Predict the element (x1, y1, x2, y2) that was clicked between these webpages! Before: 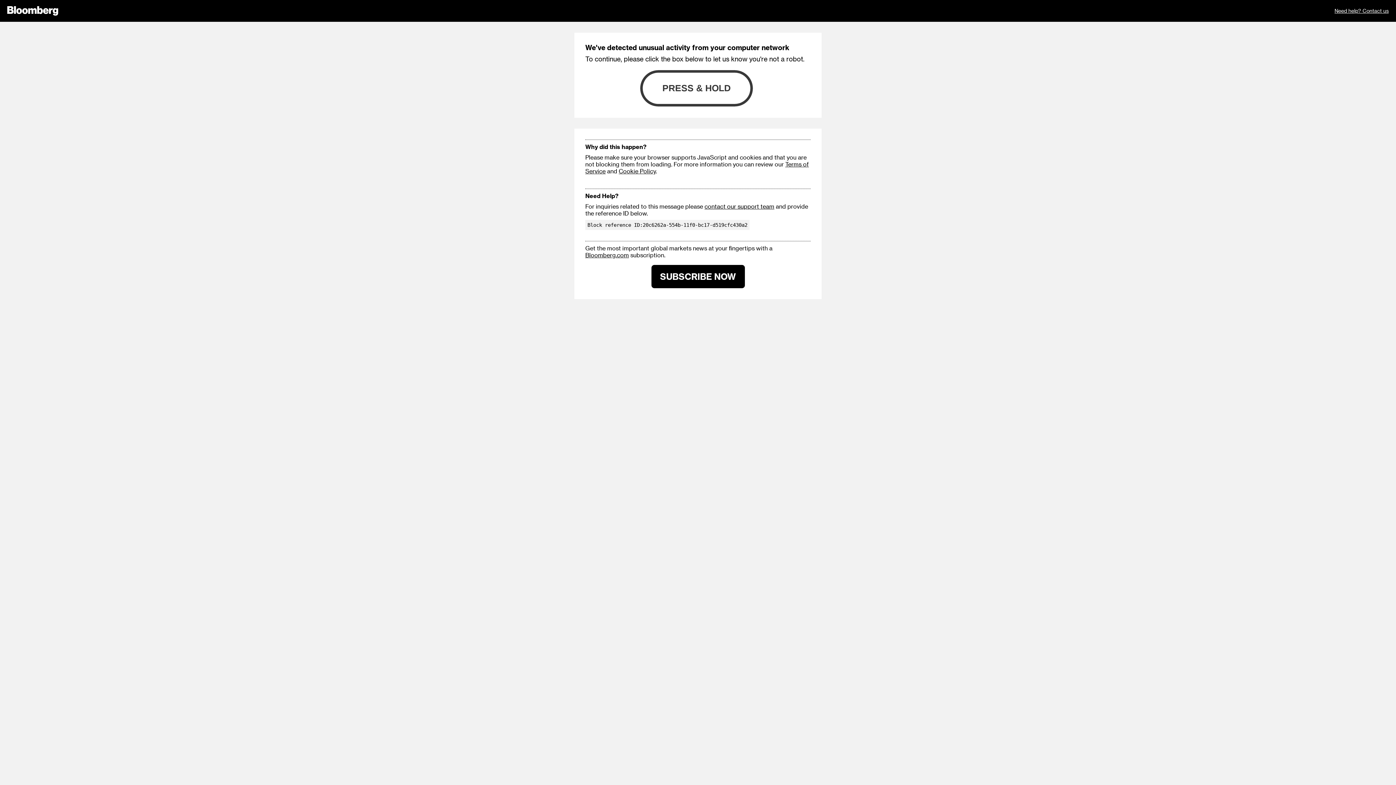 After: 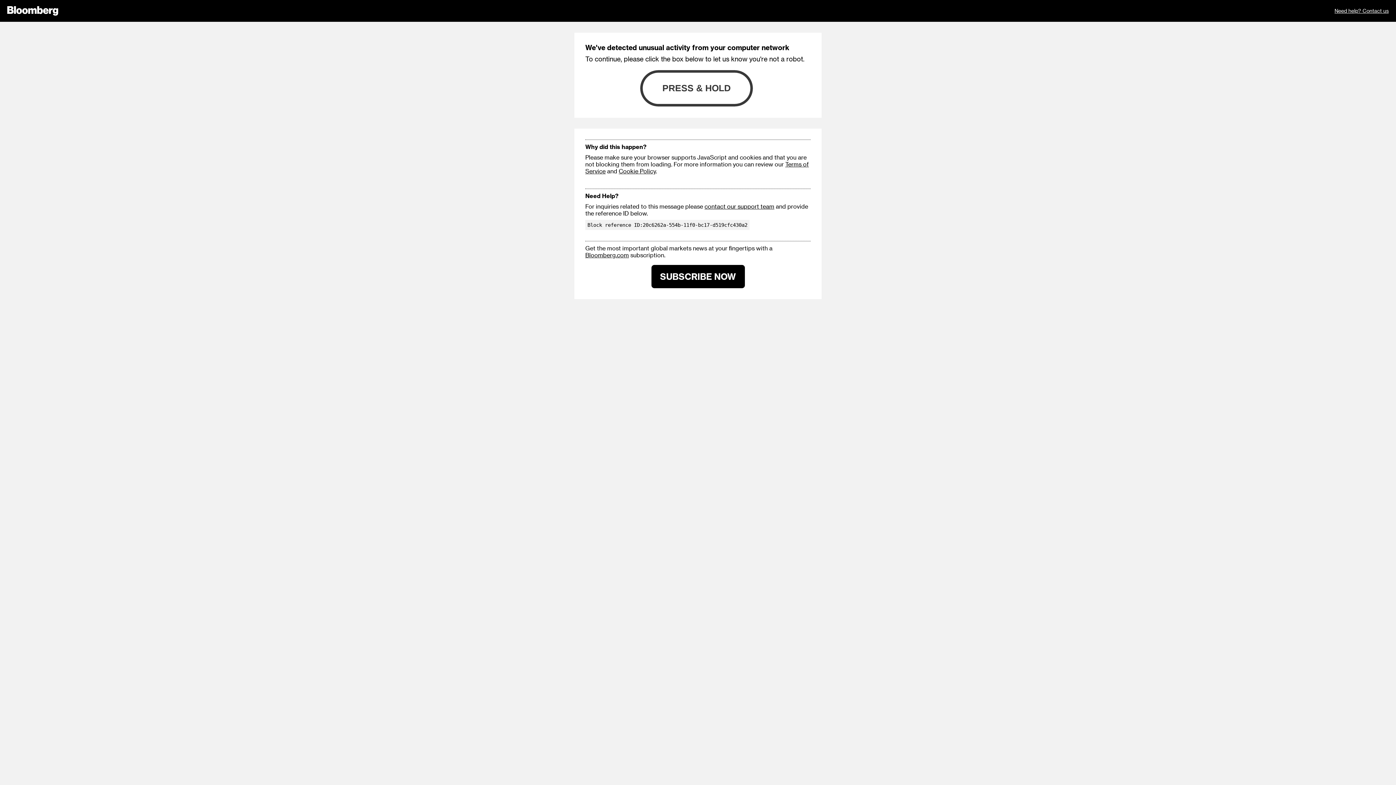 Action: bbox: (1334, 0, 1389, 21) label: Need help? Contact us